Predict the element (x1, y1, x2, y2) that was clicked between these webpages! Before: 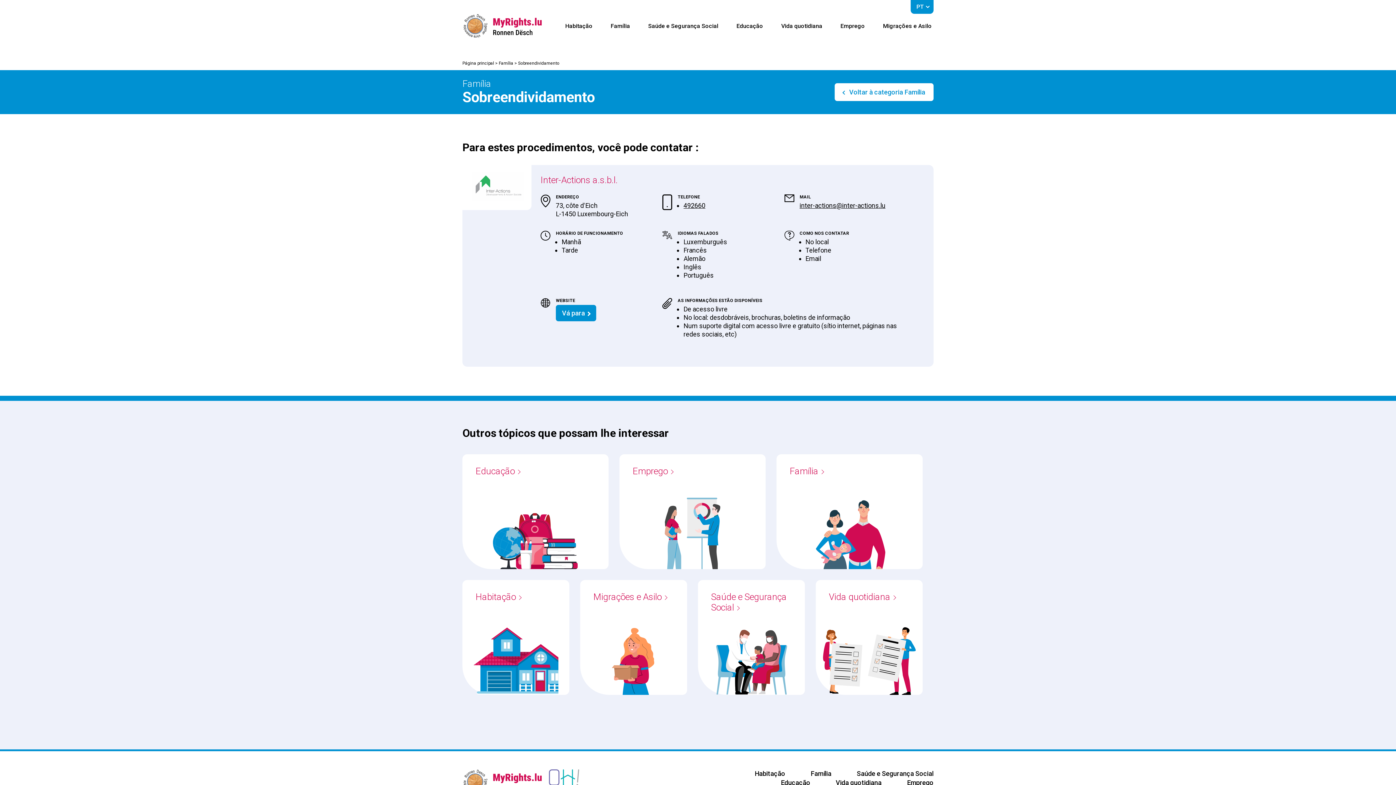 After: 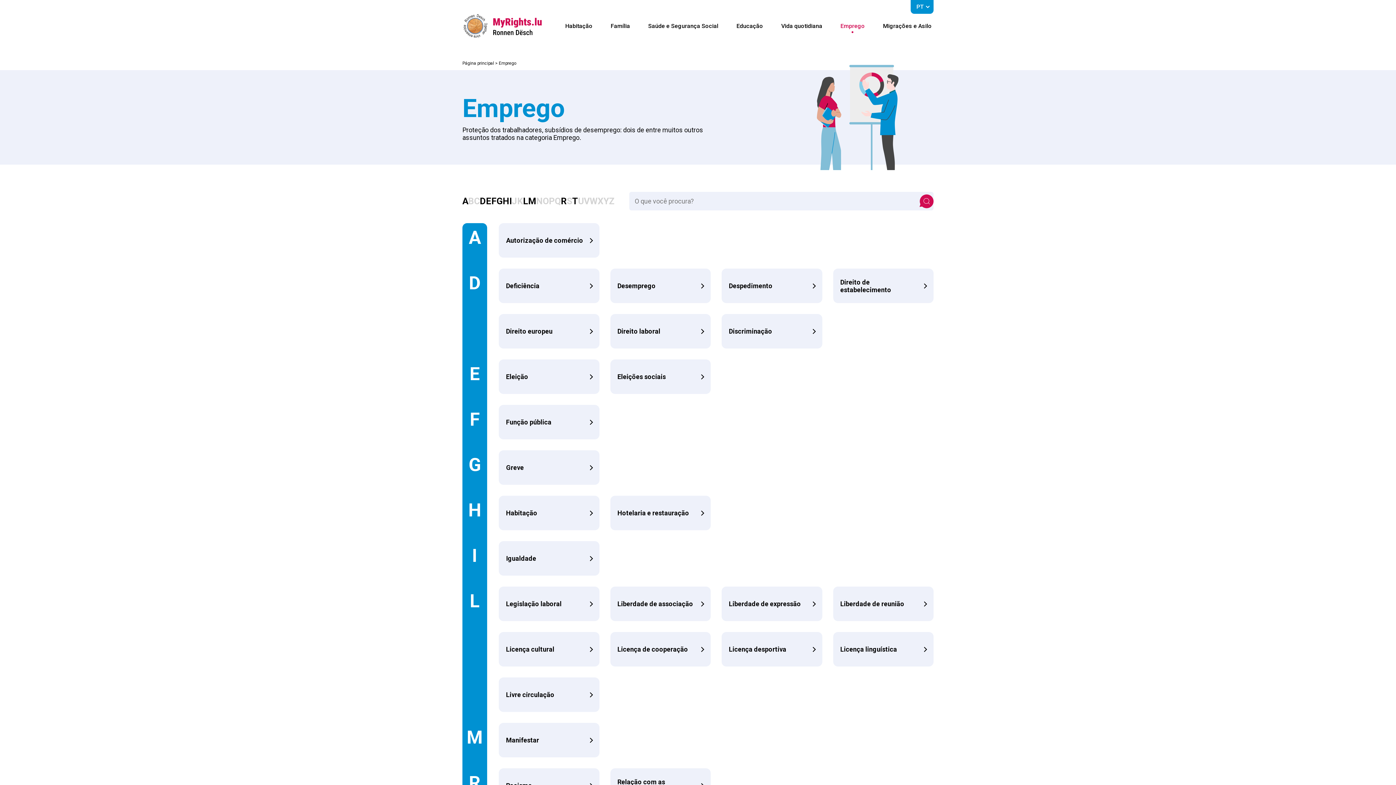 Action: bbox: (838, 20, 866, 31) label: Emprego